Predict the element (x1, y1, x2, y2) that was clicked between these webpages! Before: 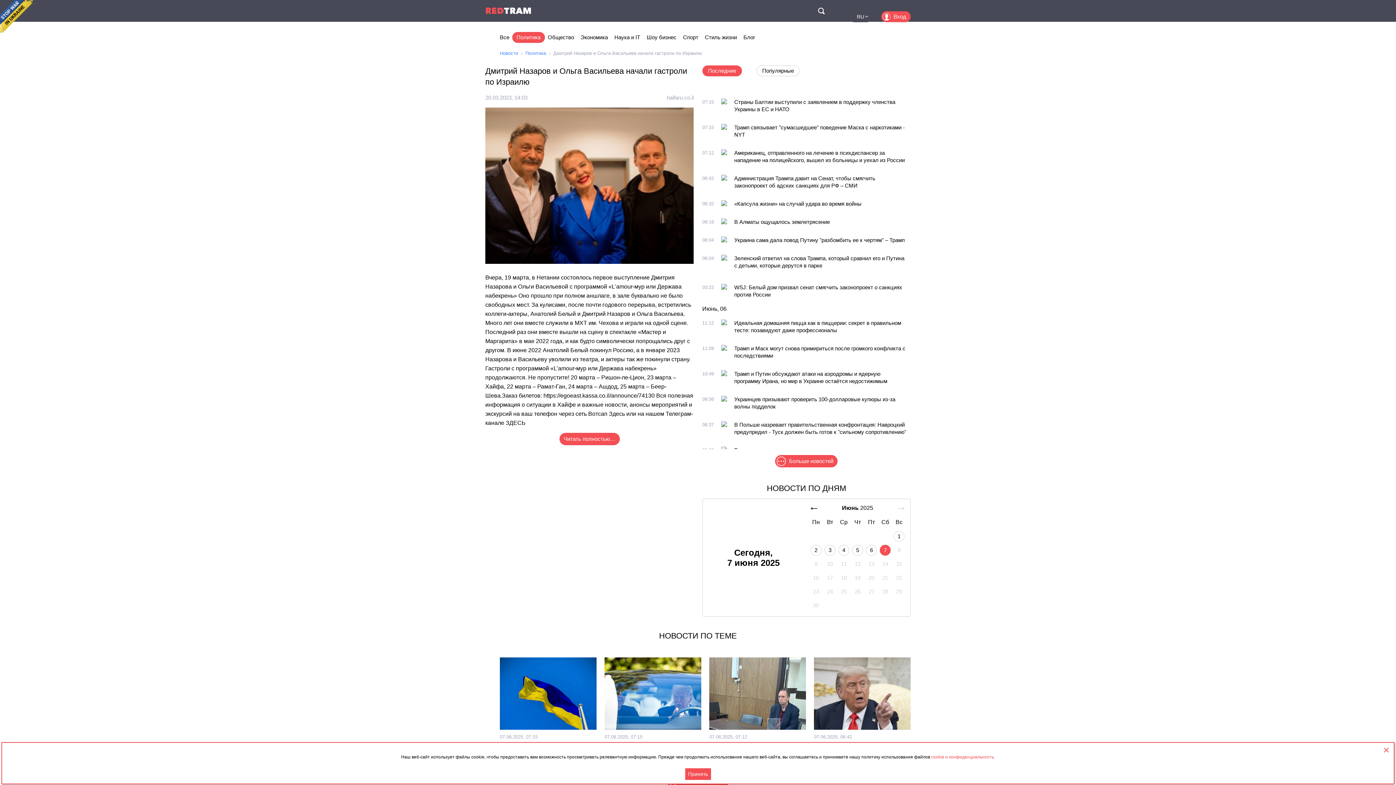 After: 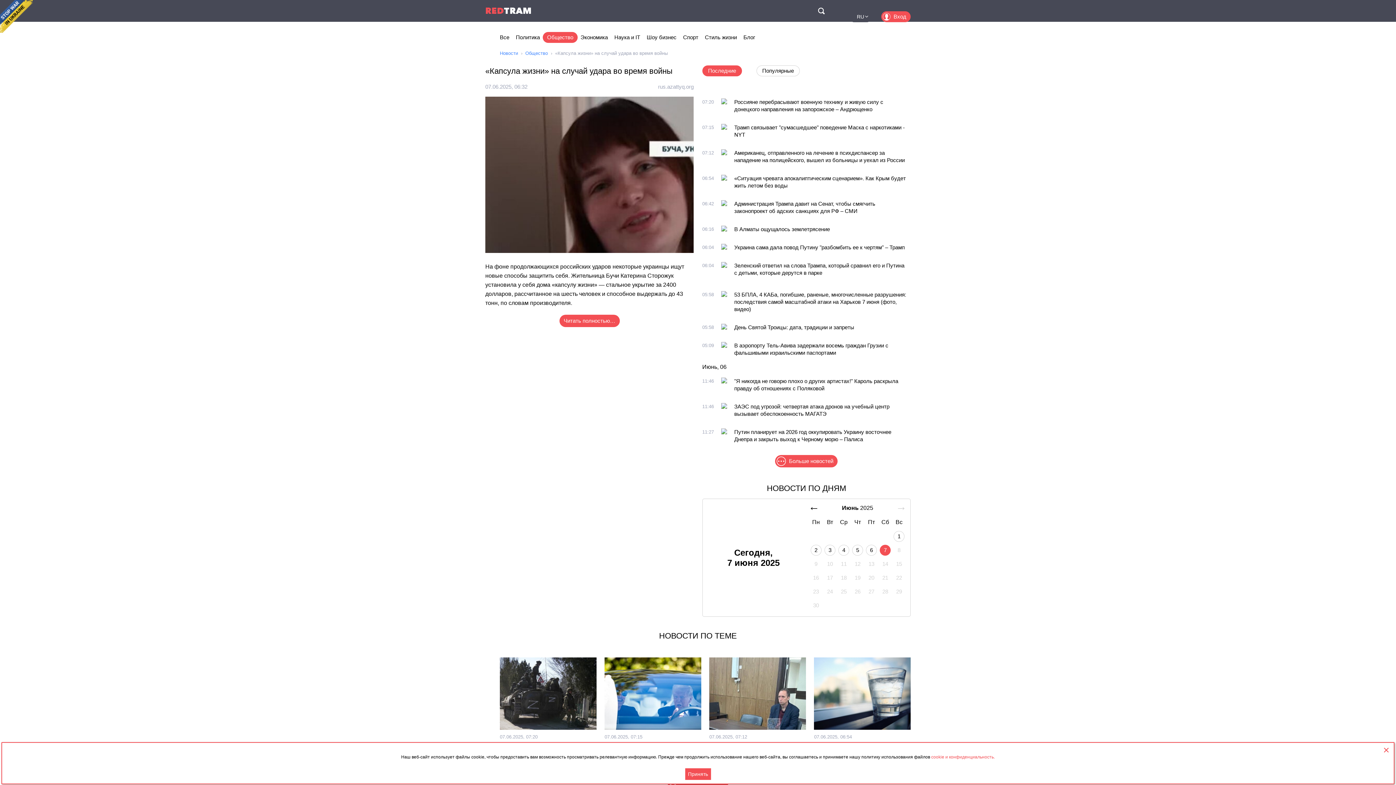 Action: label: «Капсула жизни» на случай удара во время войны bbox: (734, 200, 861, 206)